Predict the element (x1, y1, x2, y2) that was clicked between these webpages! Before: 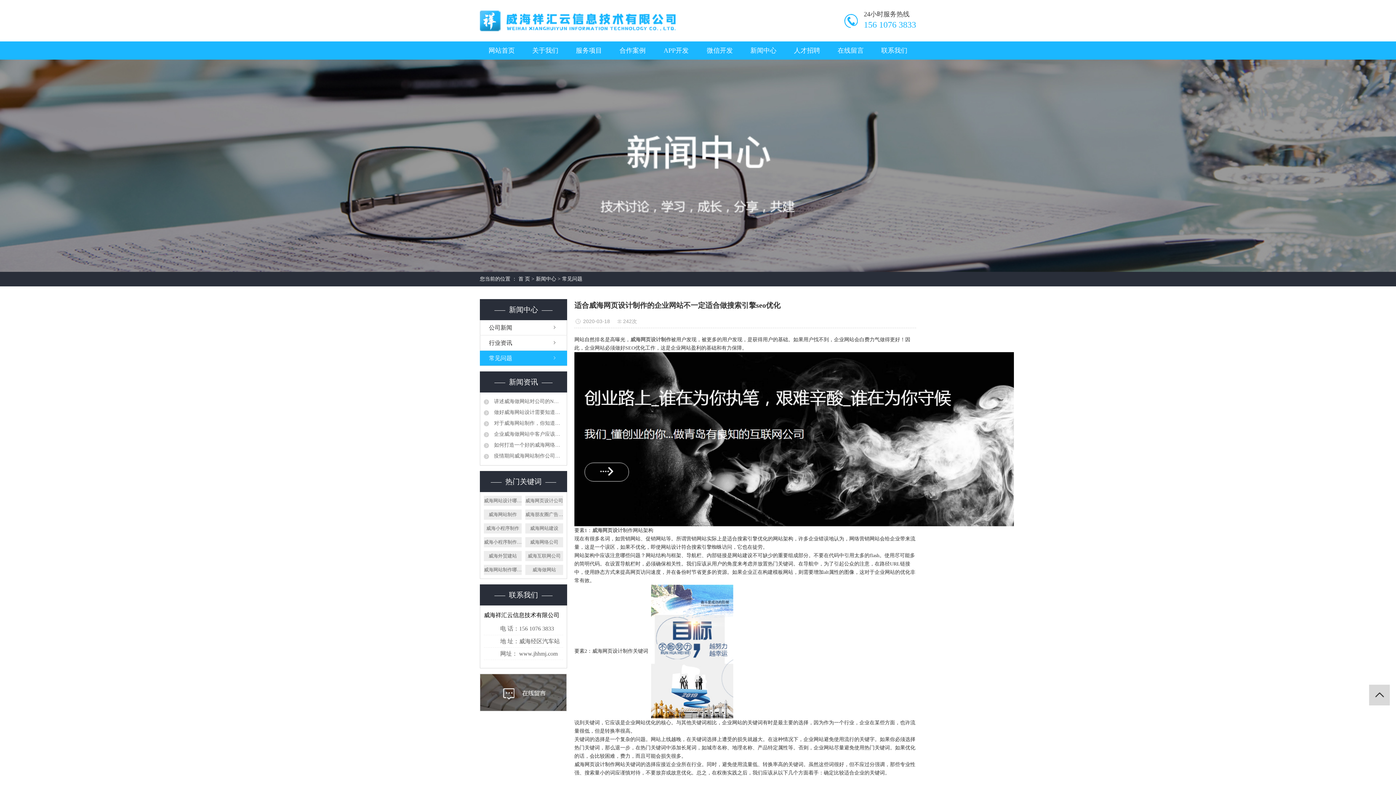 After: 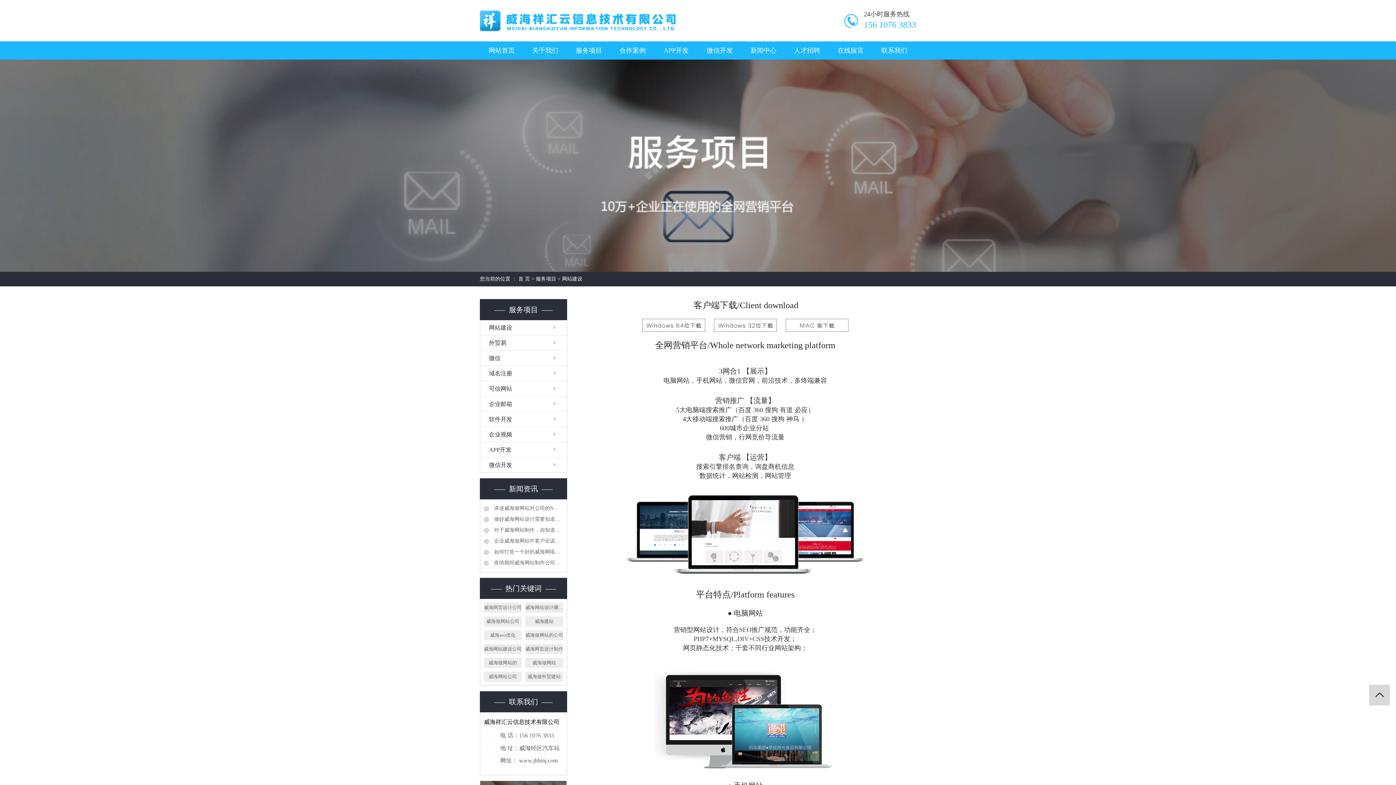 Action: label: 服务项目 bbox: (567, 41, 610, 59)